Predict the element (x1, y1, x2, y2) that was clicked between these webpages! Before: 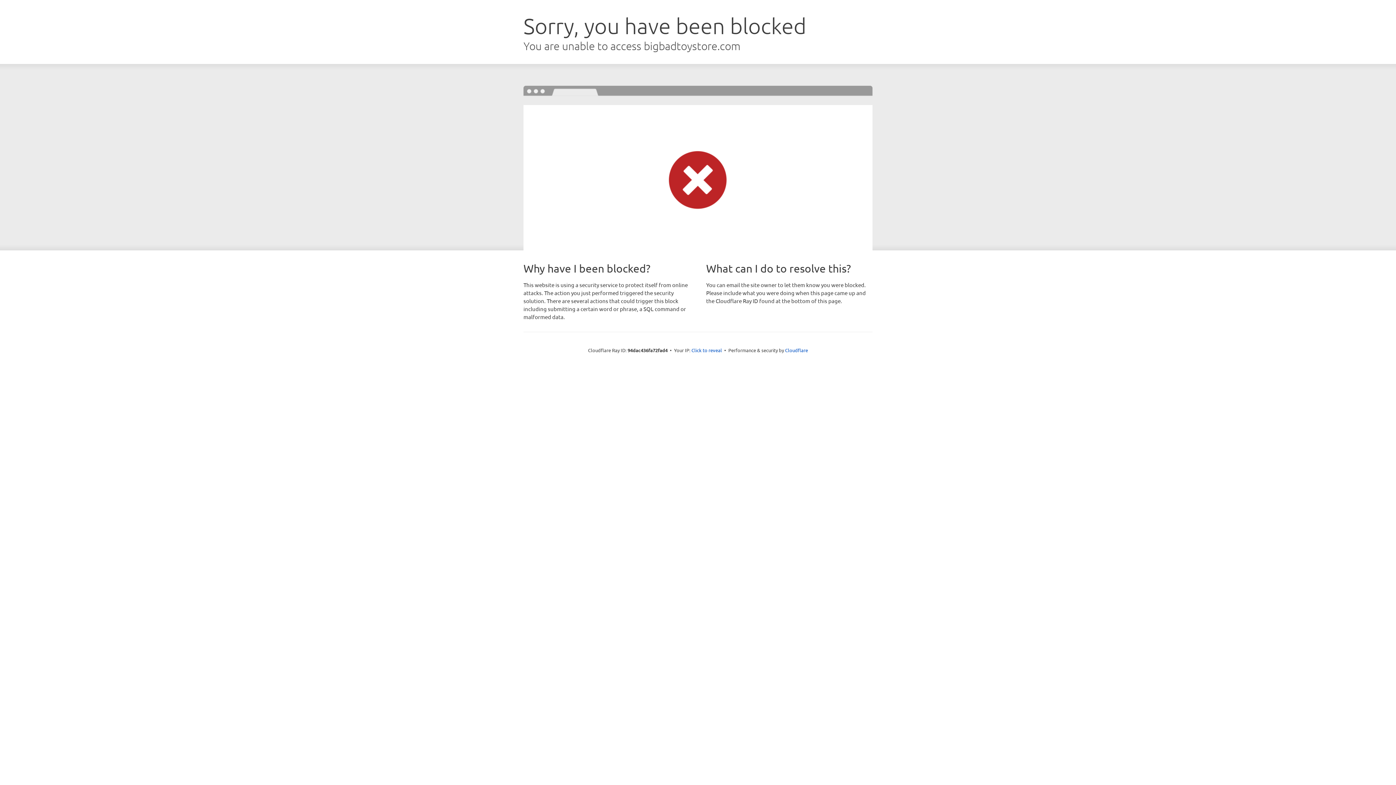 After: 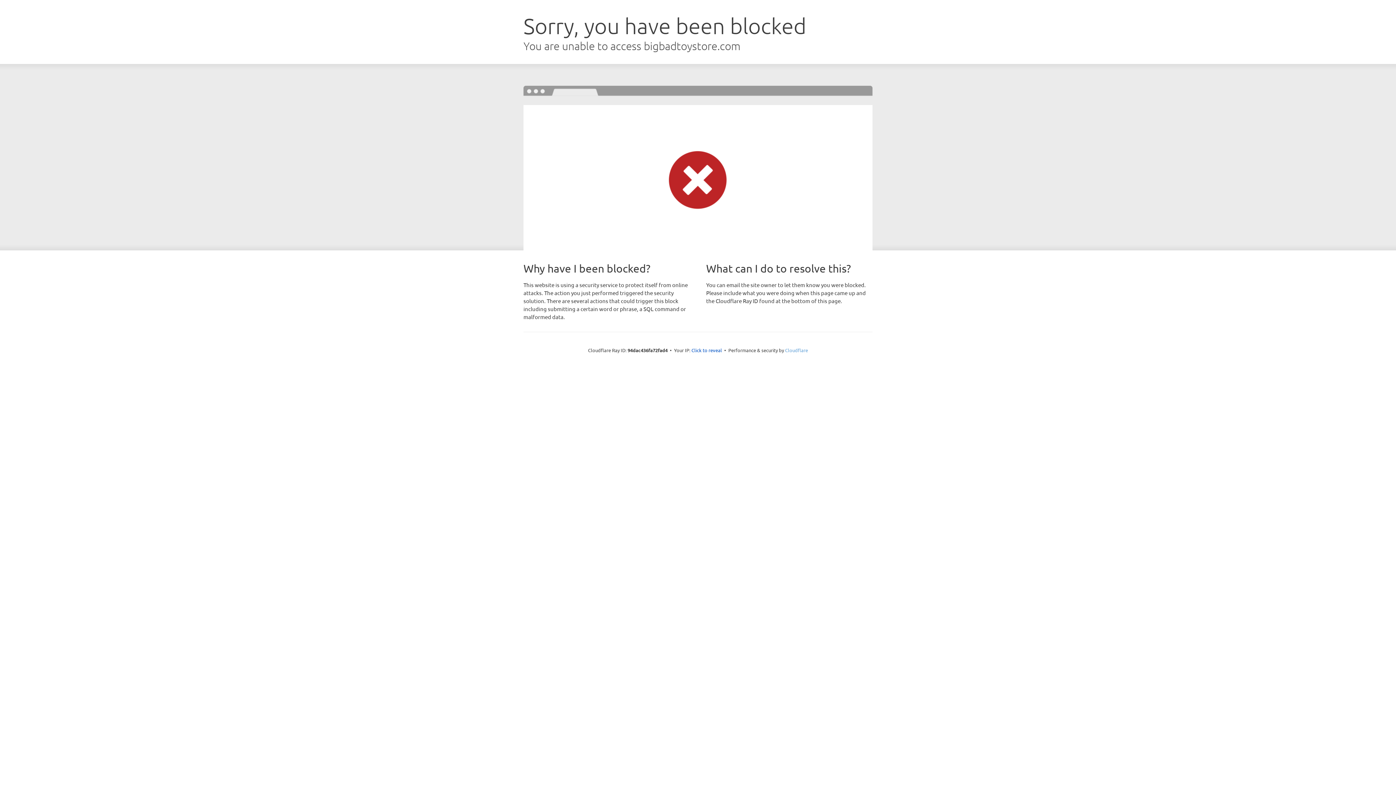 Action: label: Cloudflare bbox: (785, 347, 808, 353)